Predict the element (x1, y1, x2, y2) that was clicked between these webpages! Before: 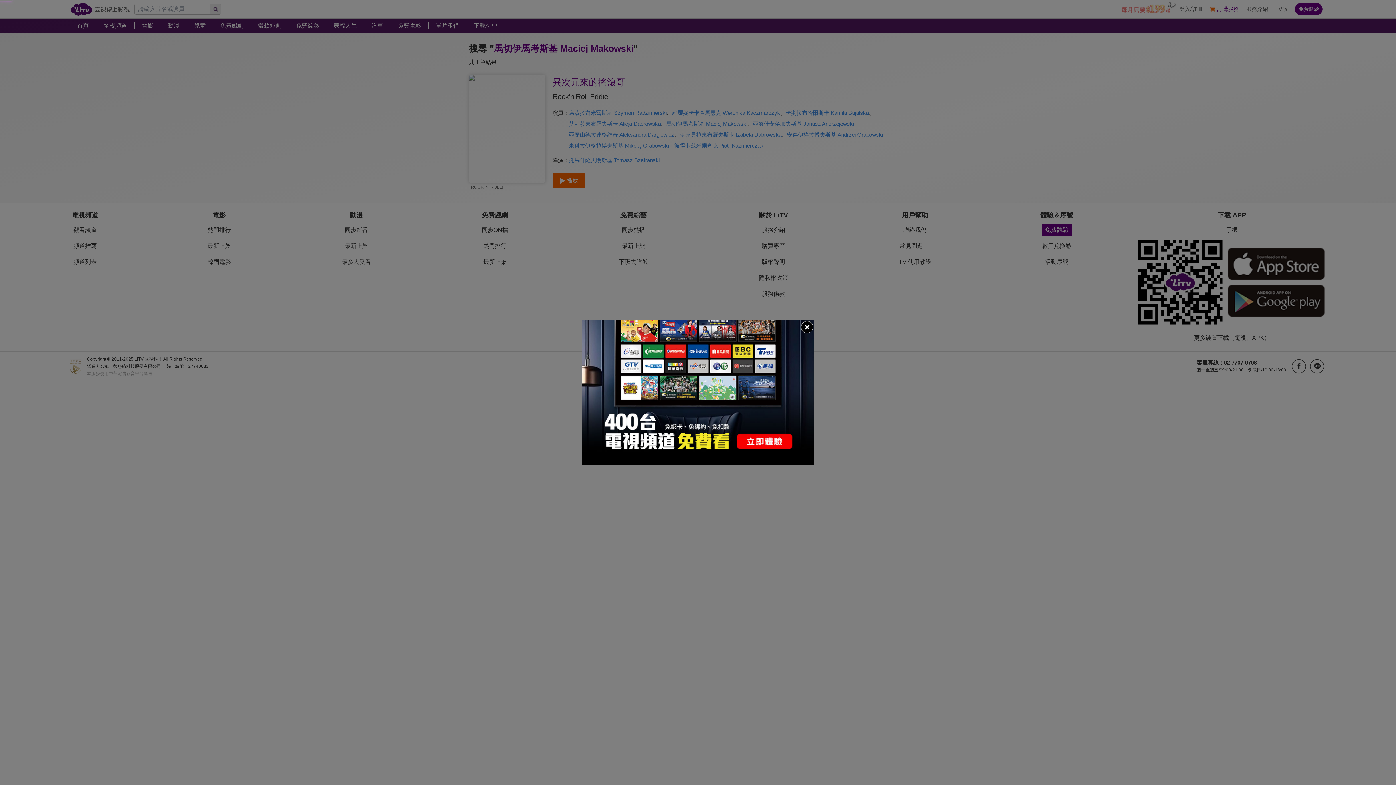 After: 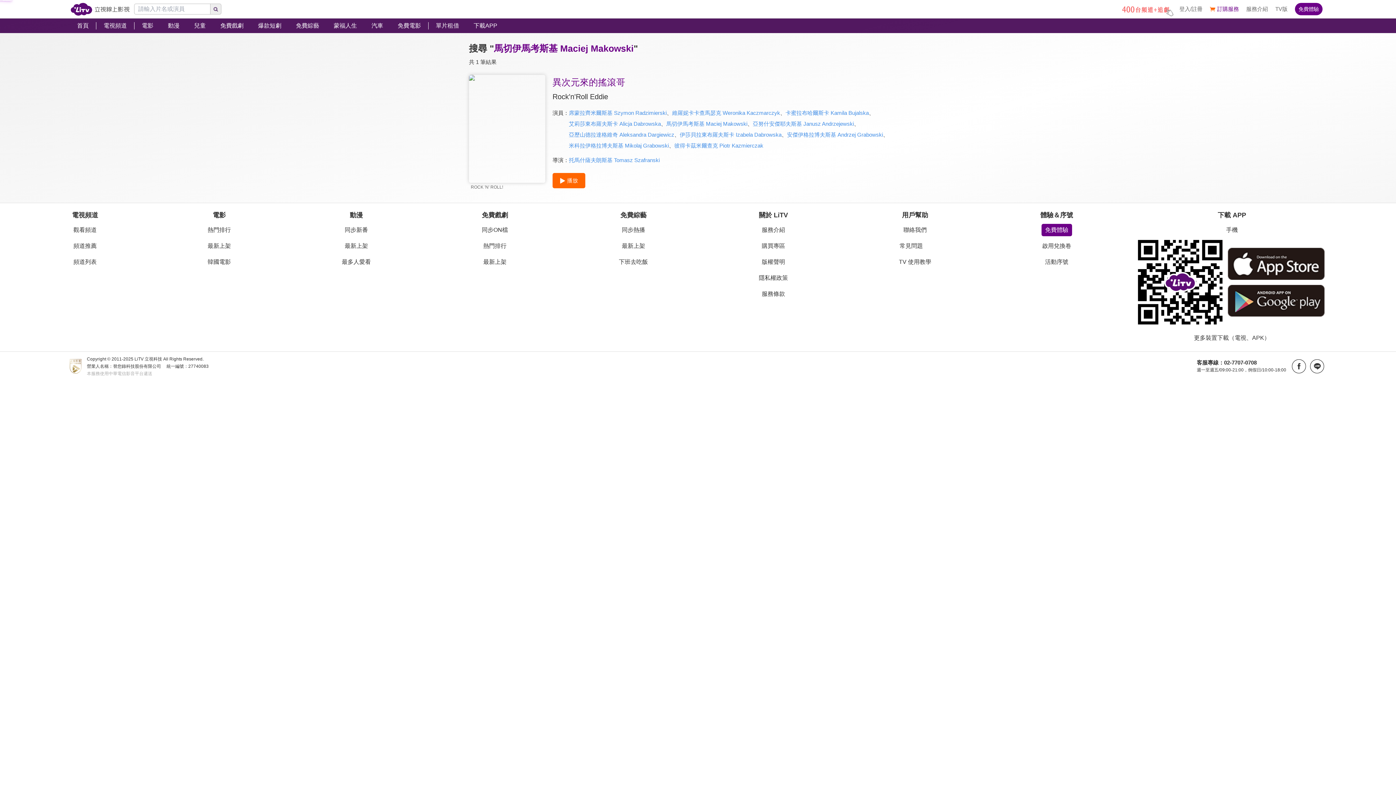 Action: bbox: (800, 320, 814, 334)